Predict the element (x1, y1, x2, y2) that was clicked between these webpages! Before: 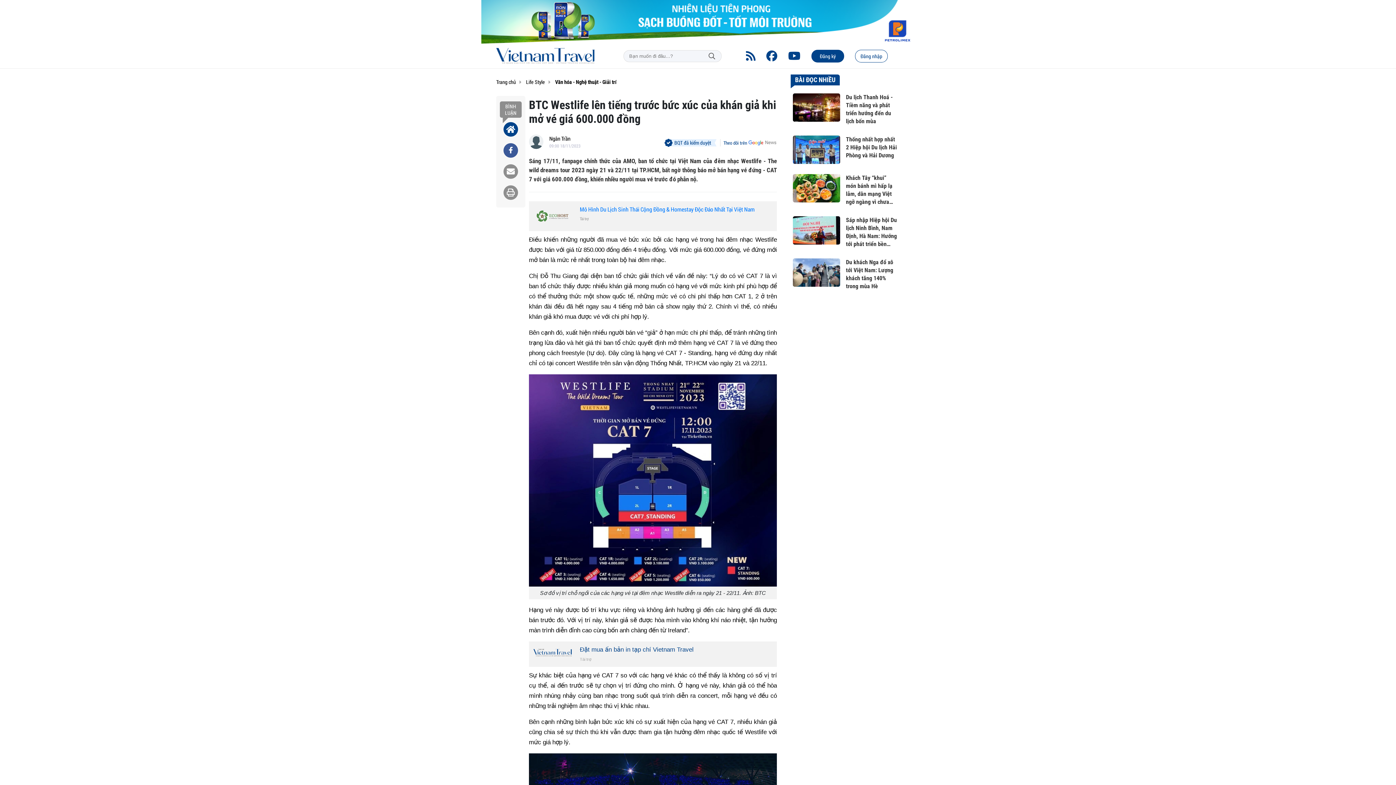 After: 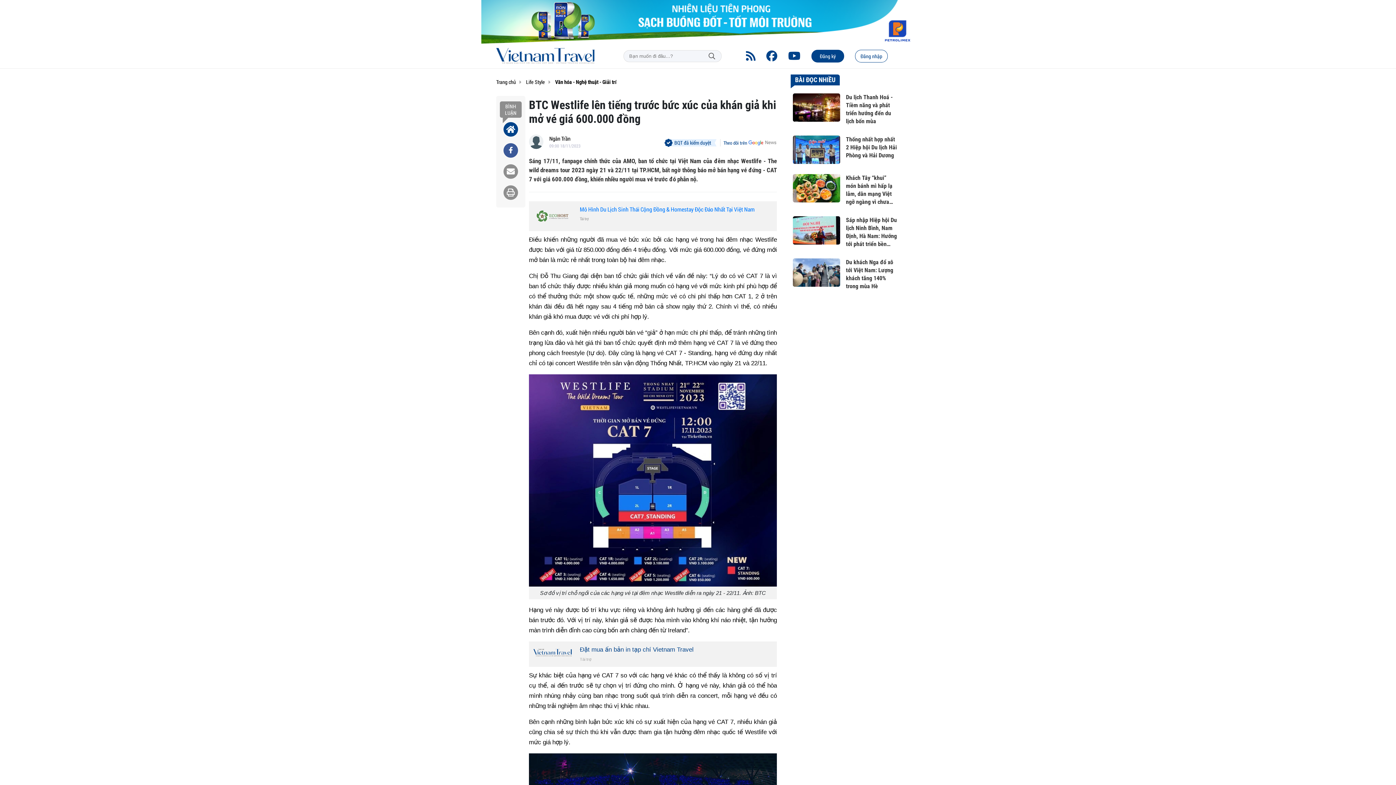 Action: bbox: (503, 143, 518, 157)